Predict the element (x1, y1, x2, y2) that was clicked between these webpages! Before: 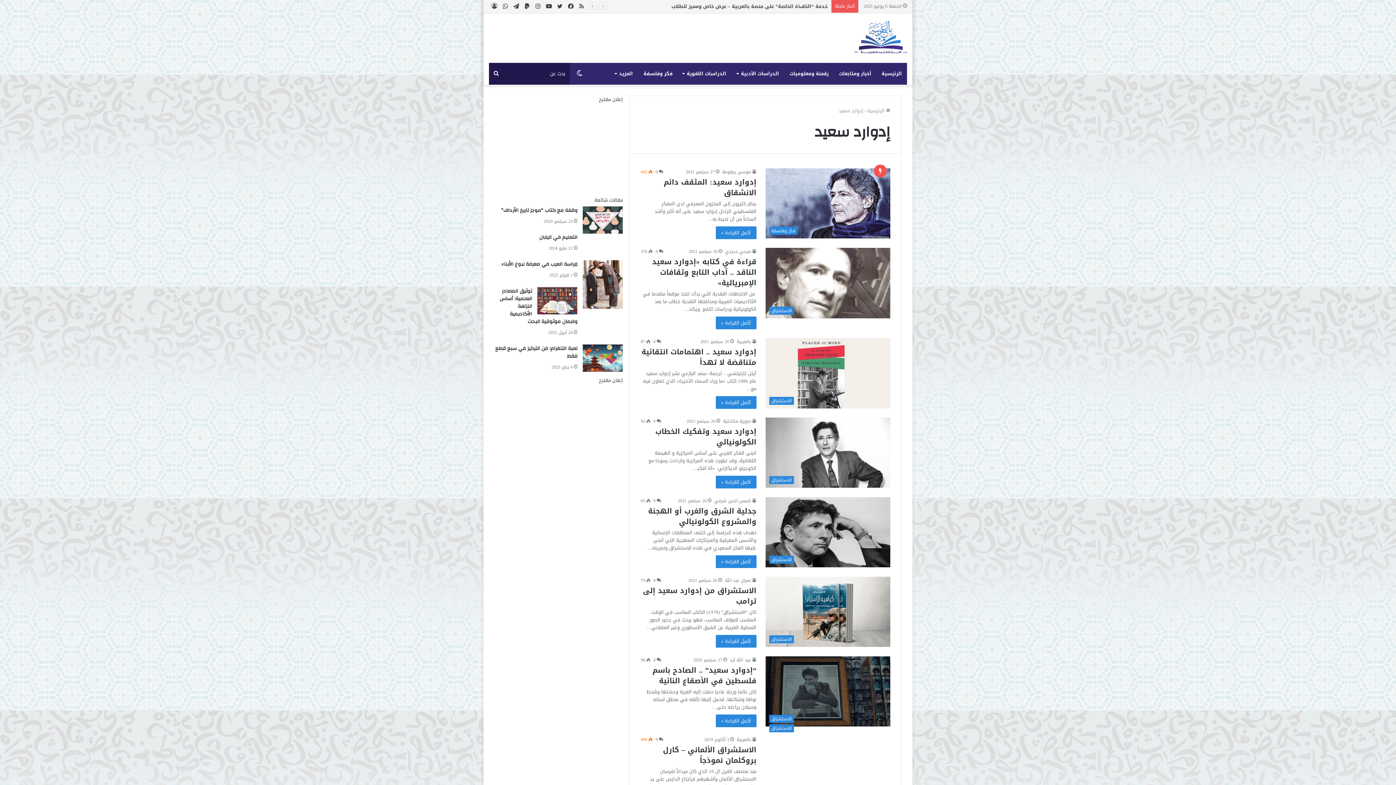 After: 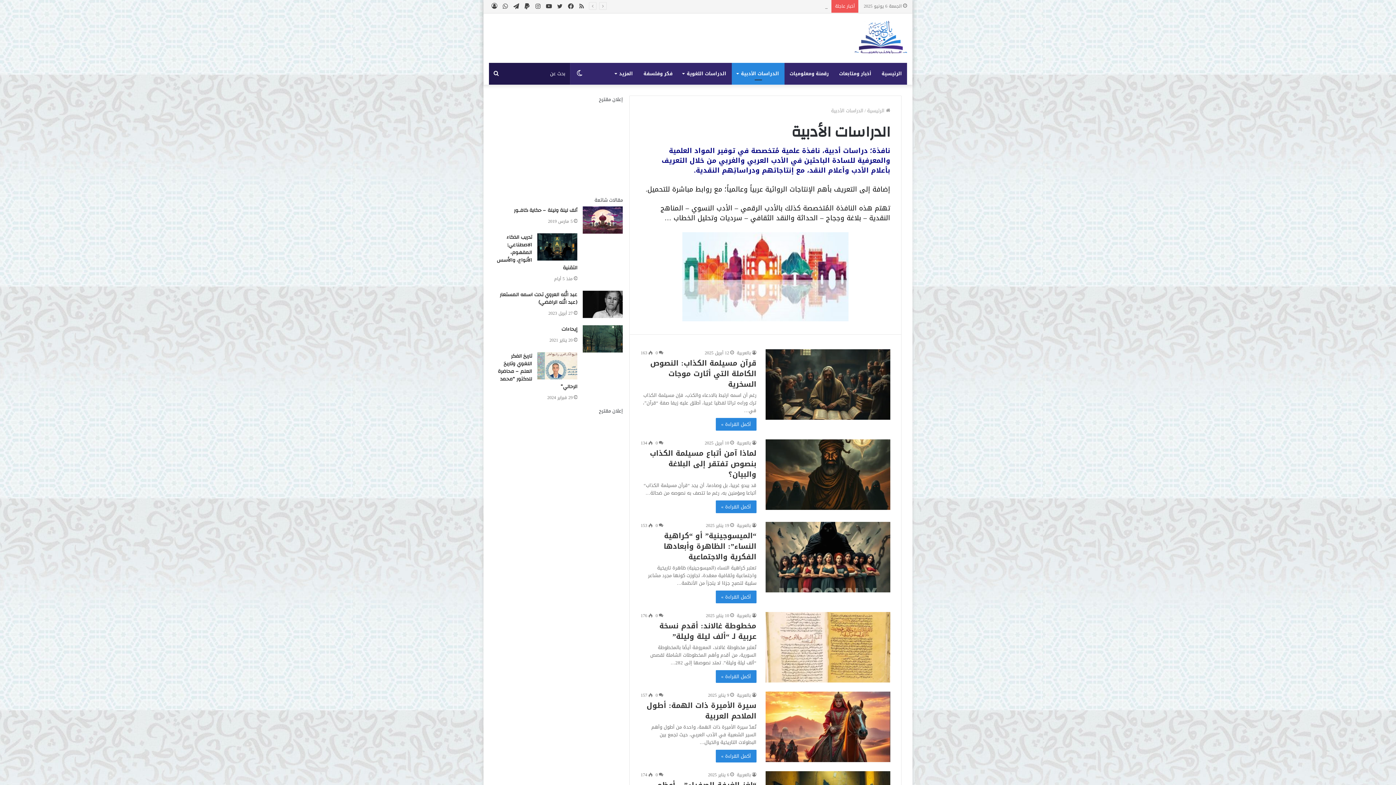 Action: bbox: (732, 62, 784, 84) label: الدراسات الأدبية